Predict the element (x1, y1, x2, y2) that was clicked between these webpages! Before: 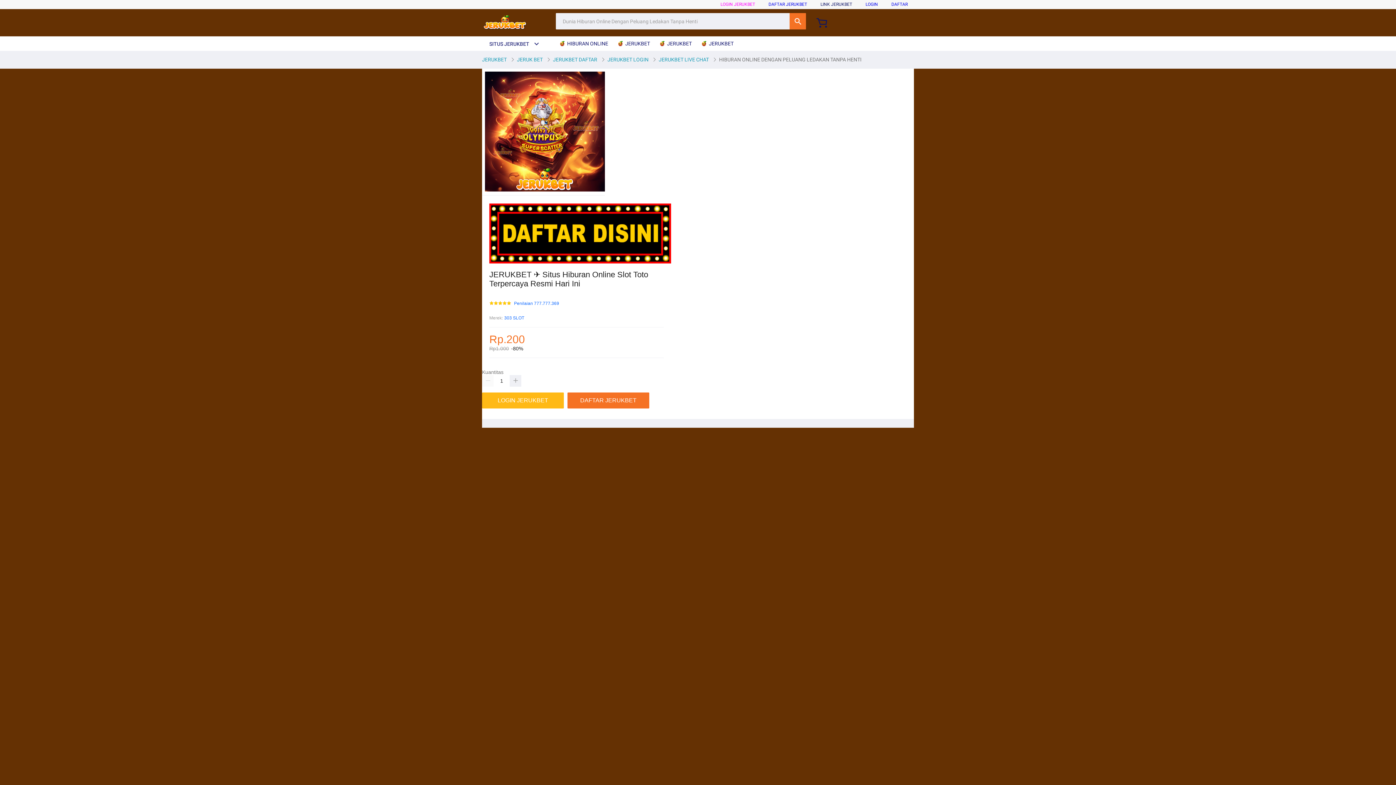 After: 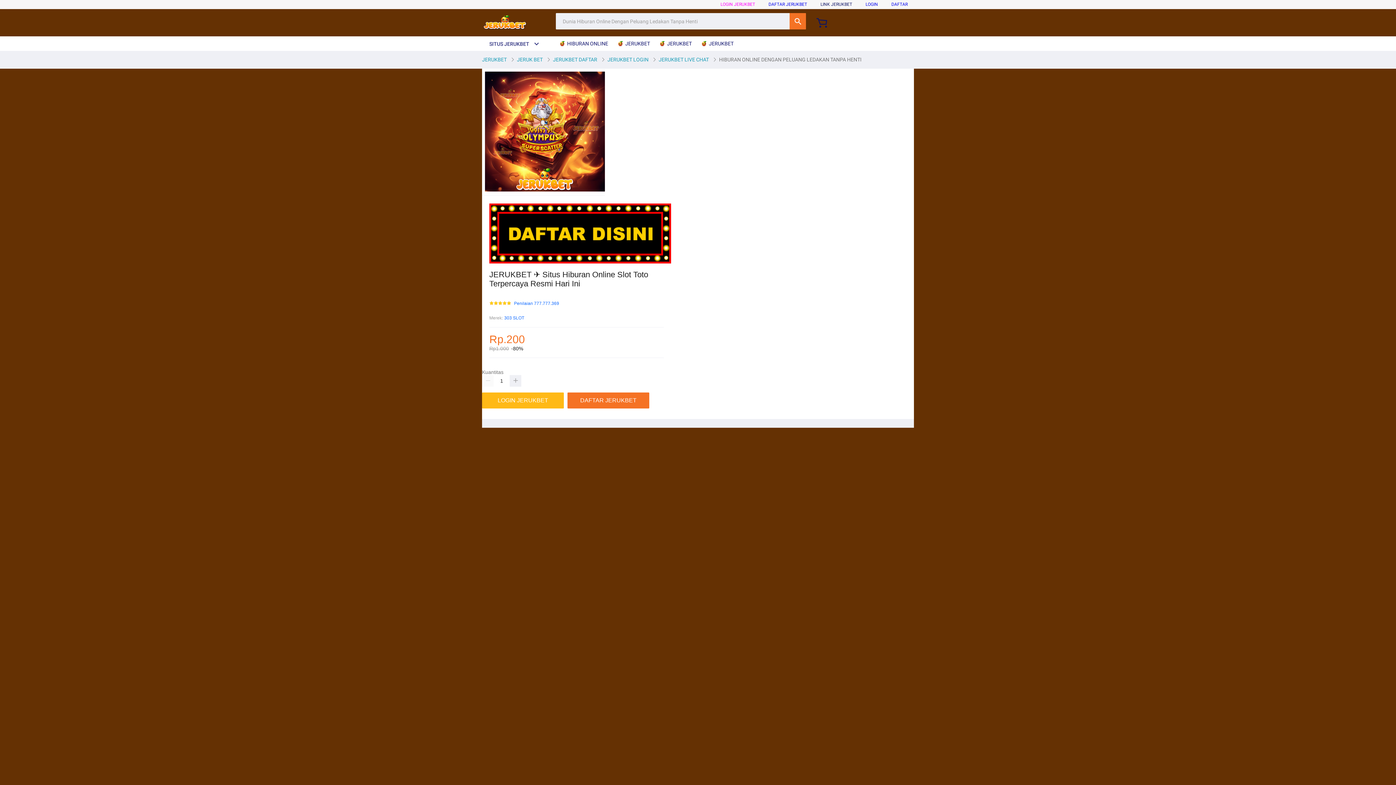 Action: label: Cari bbox: (789, 13, 806, 29)